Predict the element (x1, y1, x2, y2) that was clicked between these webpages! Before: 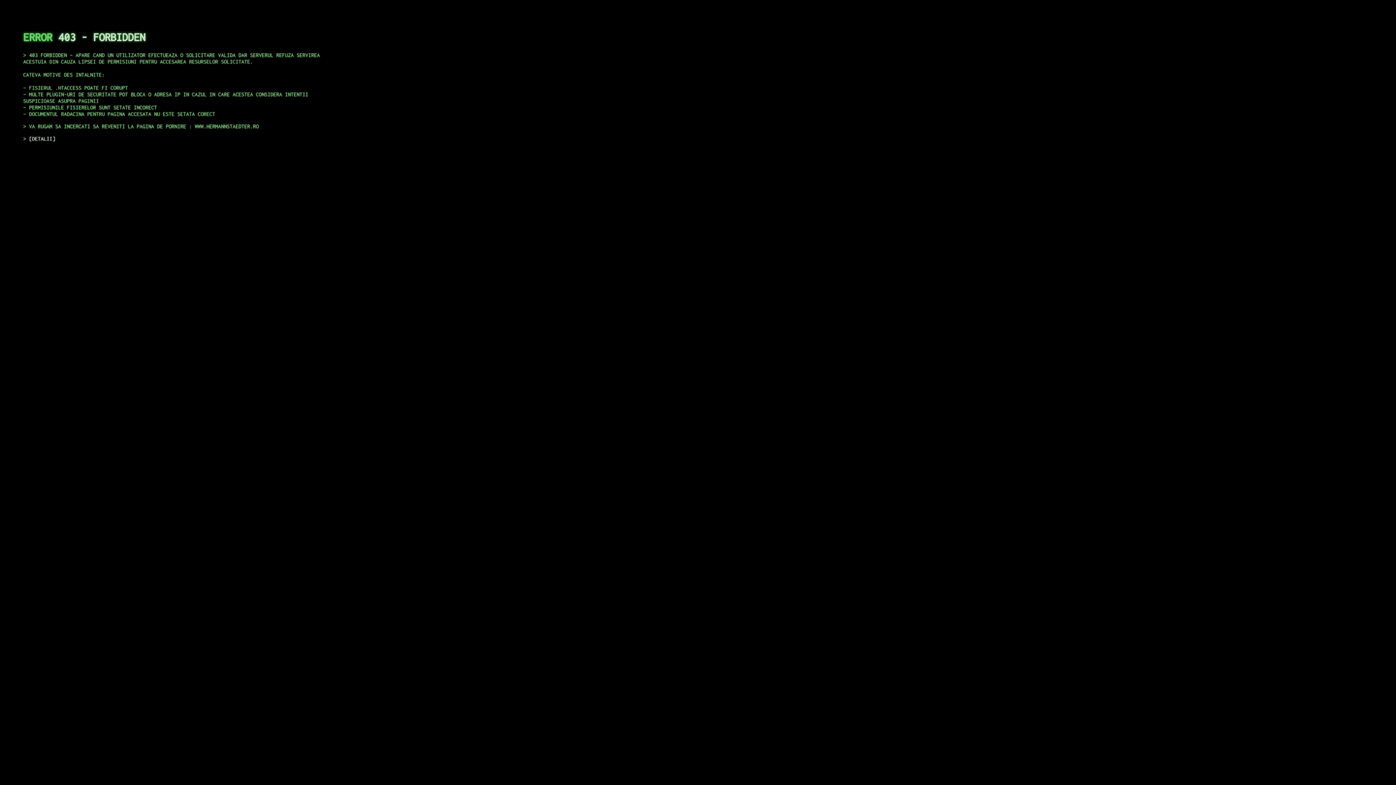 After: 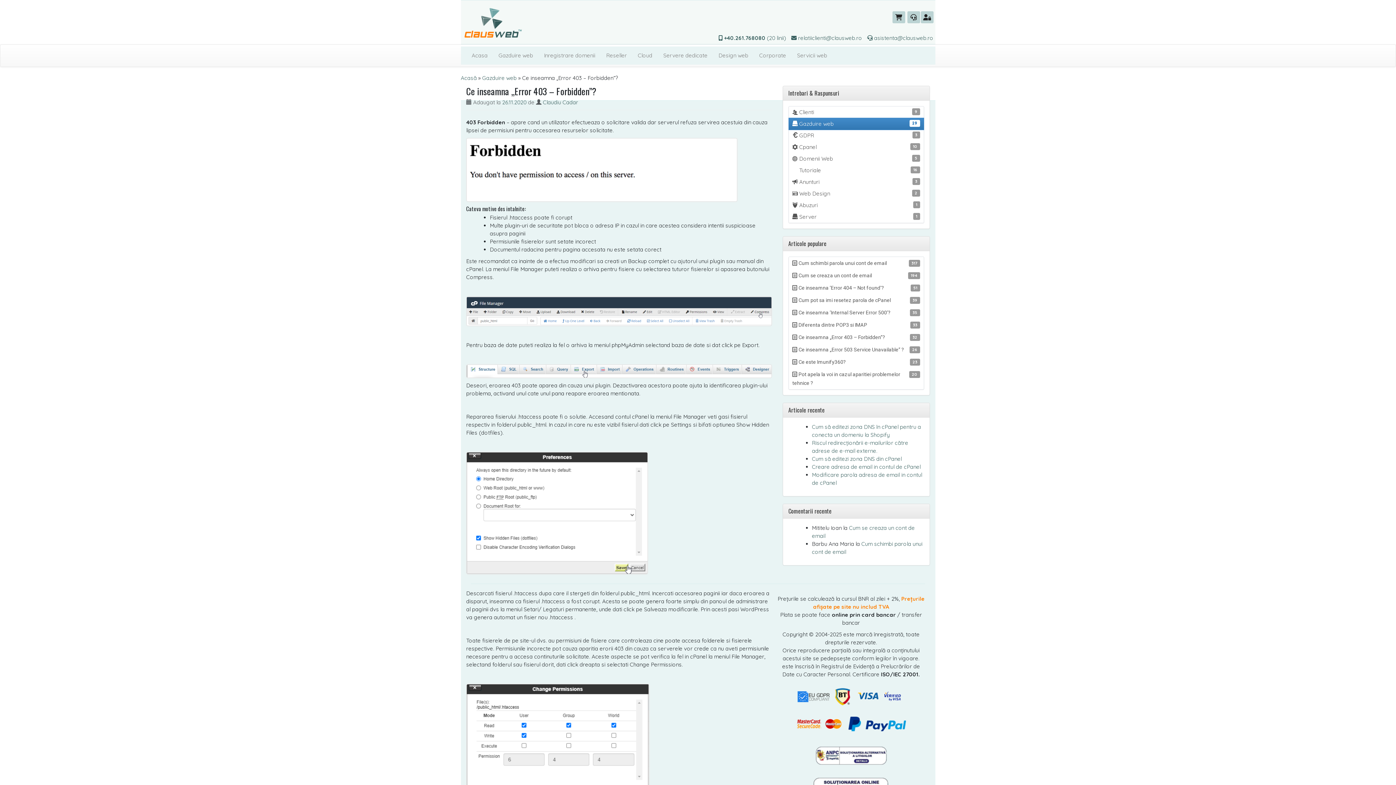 Action: label: DETALII bbox: (29, 135, 55, 141)